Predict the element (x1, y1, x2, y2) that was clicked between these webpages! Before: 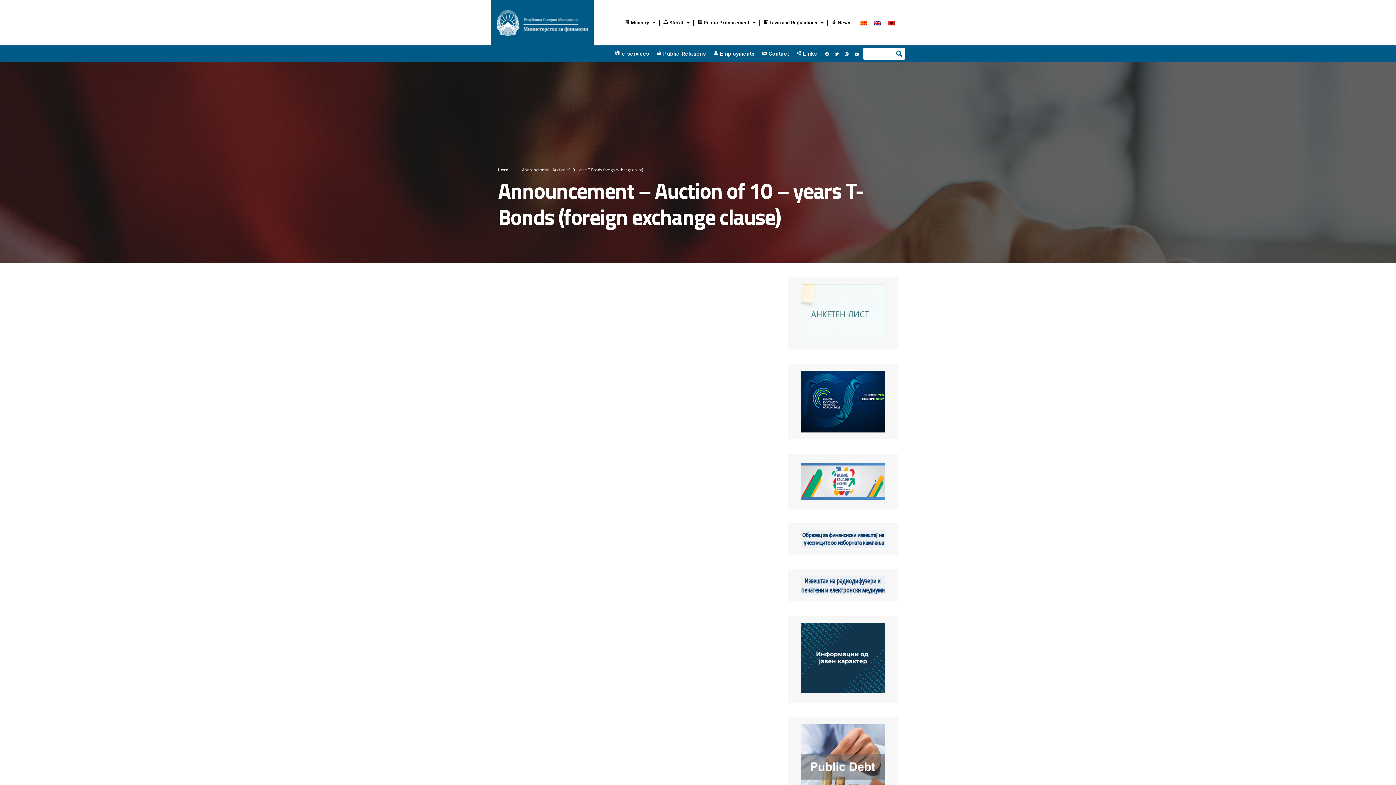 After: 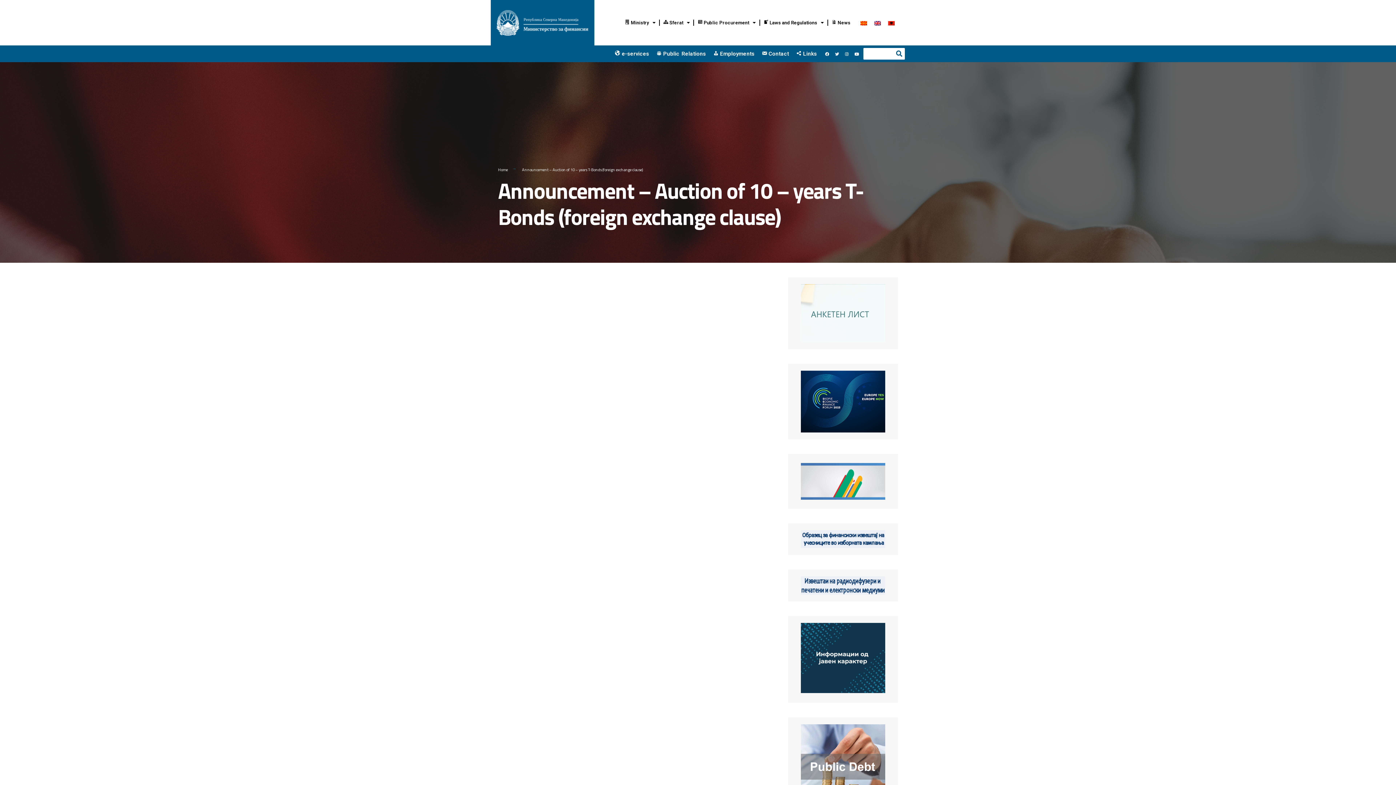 Action: label: Twitter bbox: (833, 49, 841, 57)